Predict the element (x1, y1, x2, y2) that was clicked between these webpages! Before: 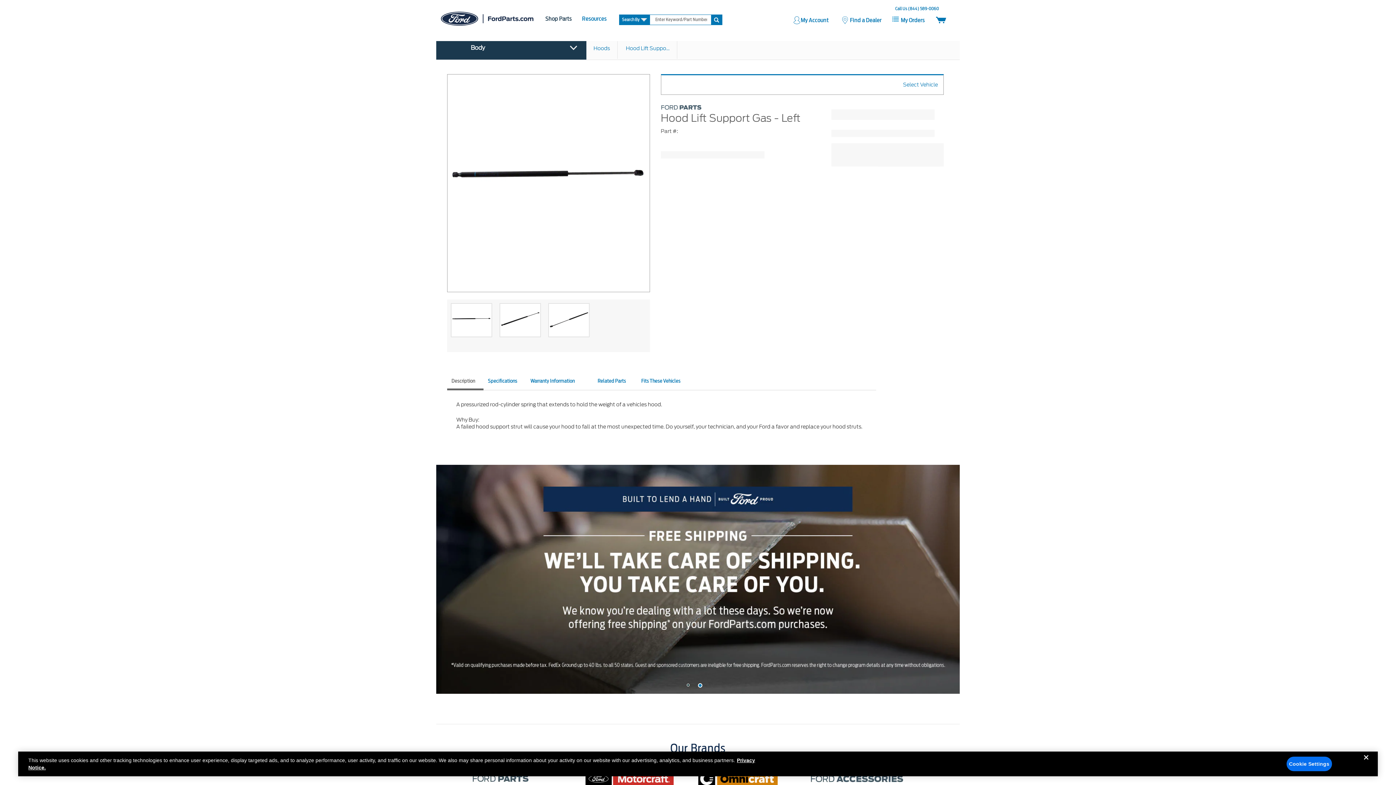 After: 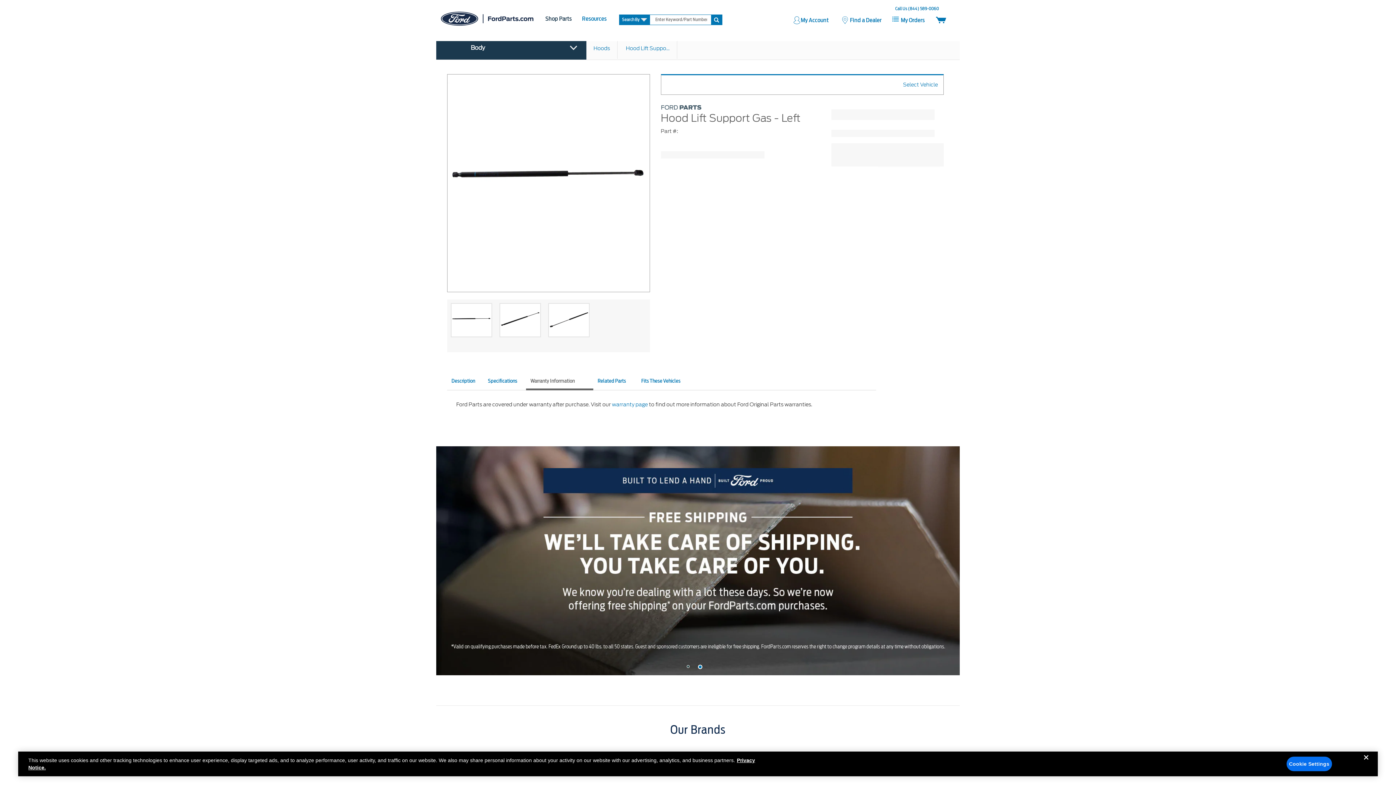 Action: label: warranty bbox: (526, 374, 593, 390)